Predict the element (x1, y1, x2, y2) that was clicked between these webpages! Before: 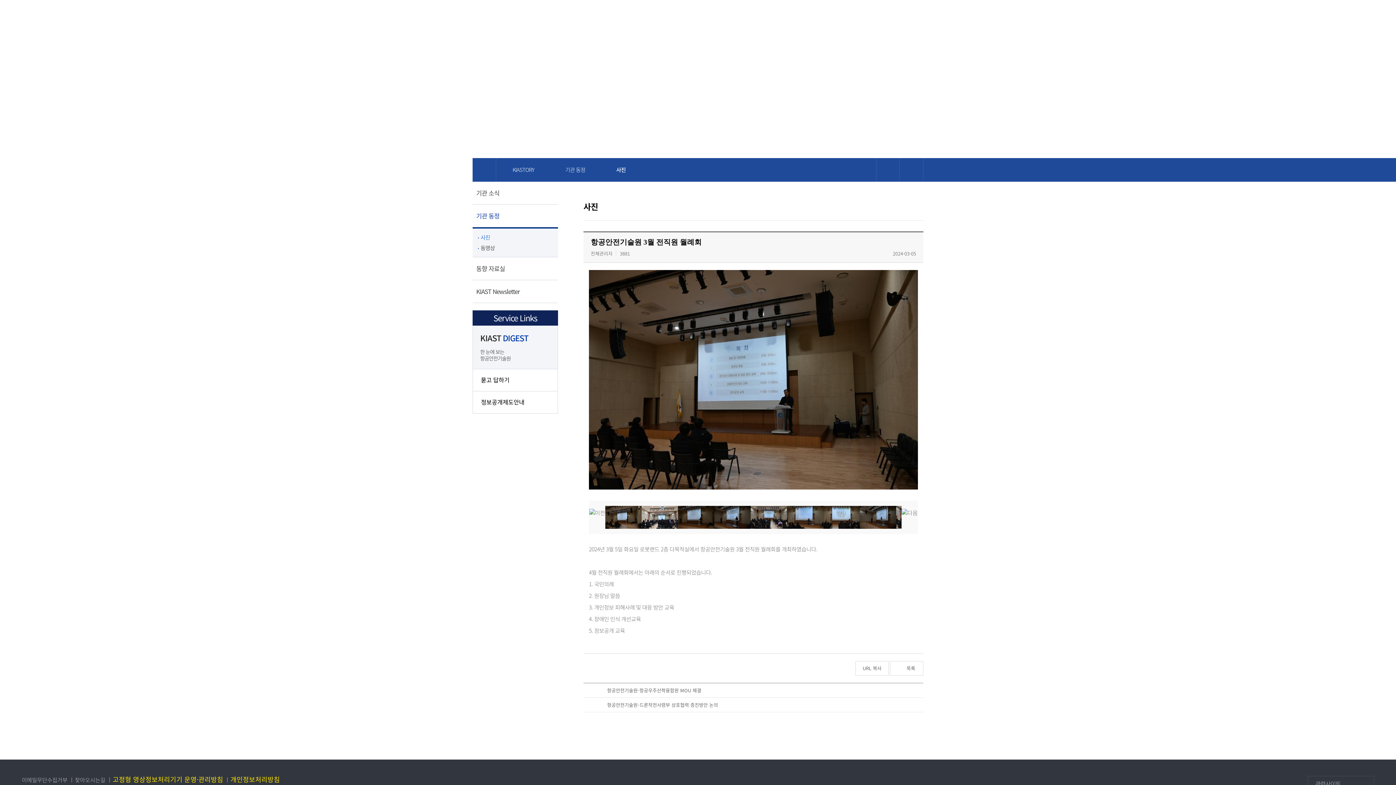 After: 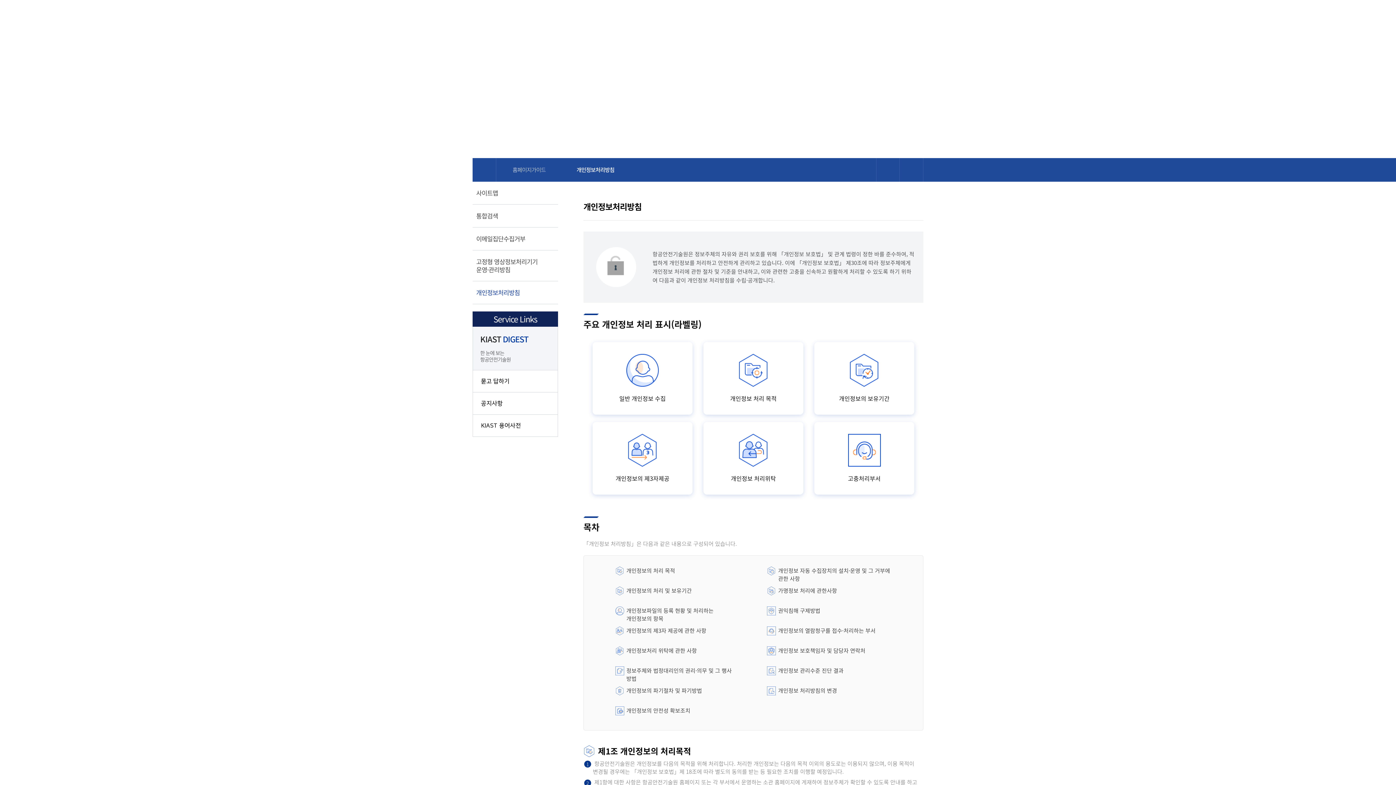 Action: label: 개인정보처리방침 bbox: (227, 776, 284, 783)